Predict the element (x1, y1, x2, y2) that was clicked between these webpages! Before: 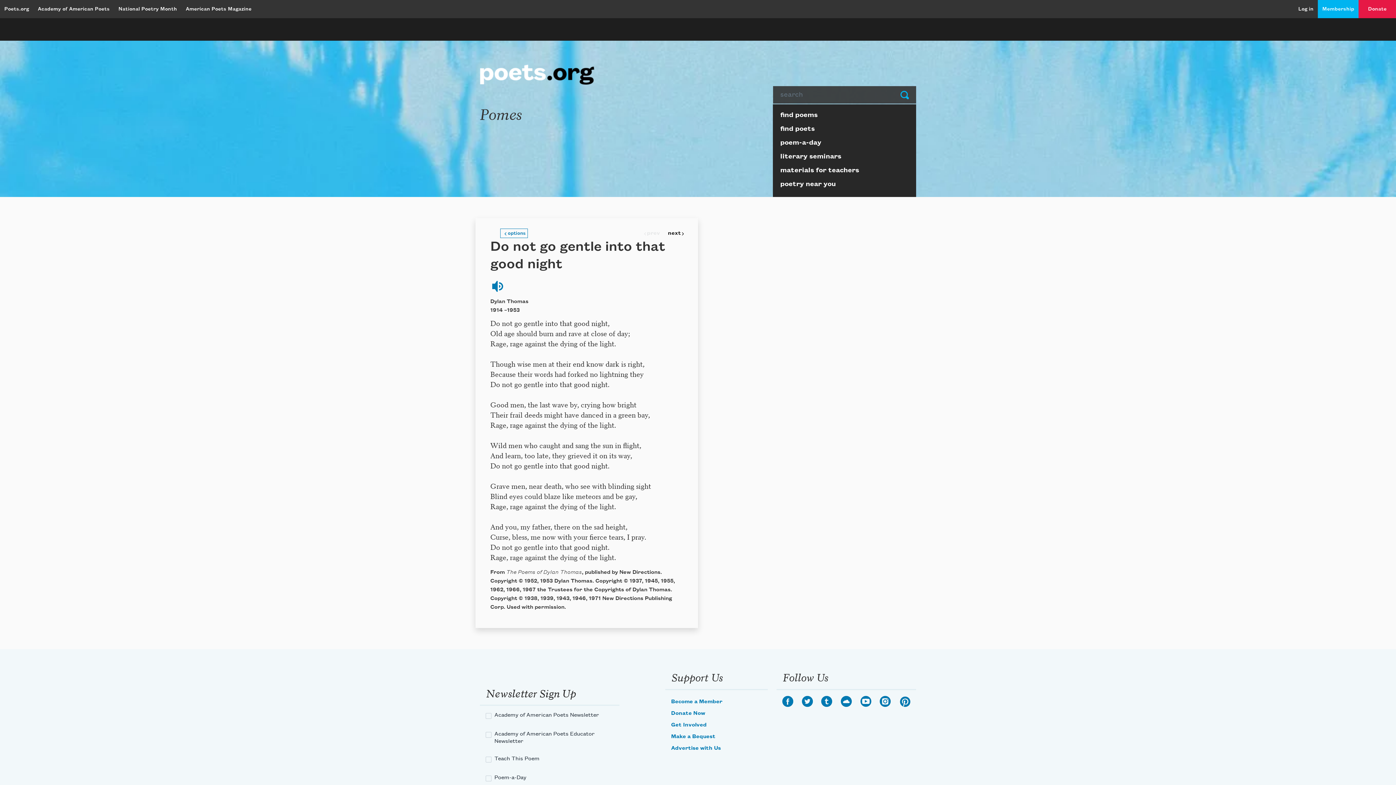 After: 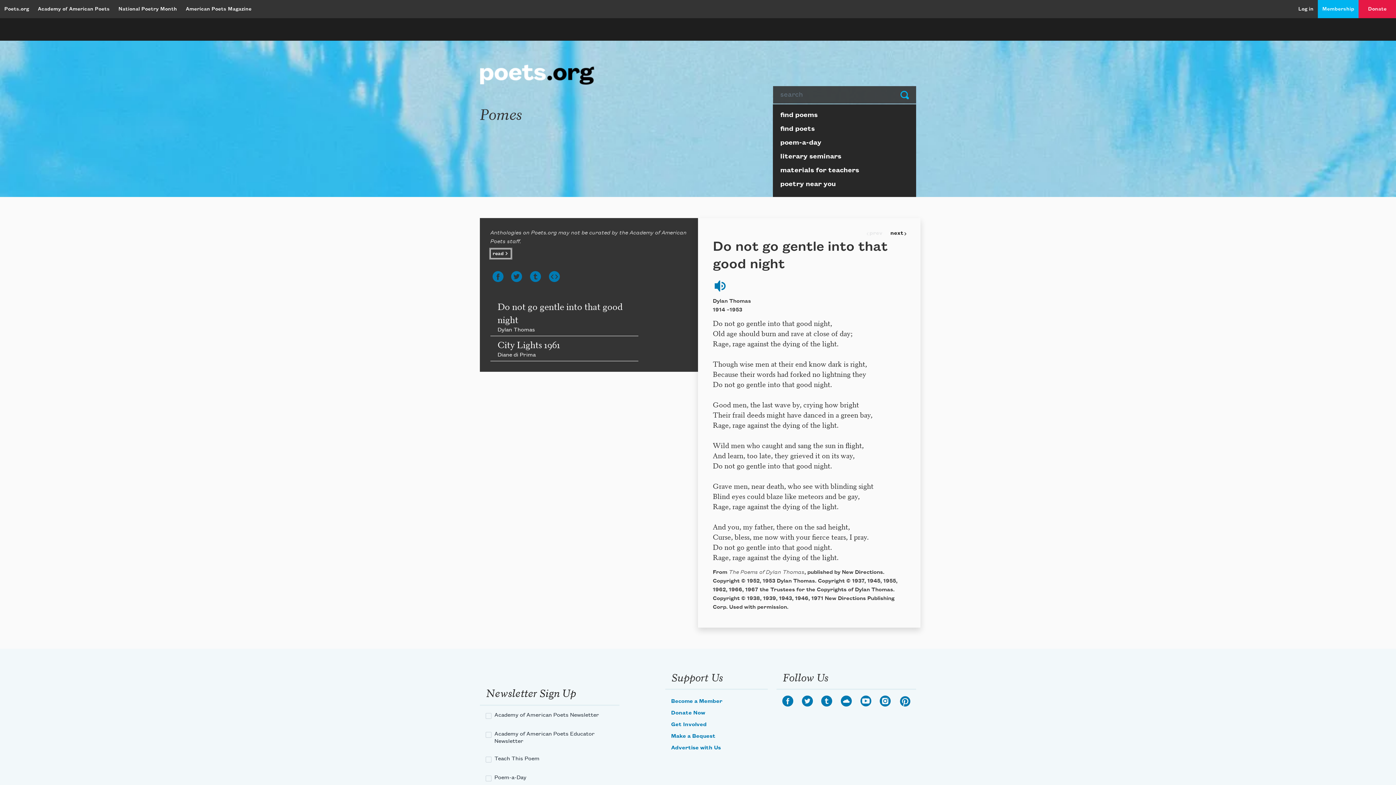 Action: bbox: (500, 230, 528, 239) label: options